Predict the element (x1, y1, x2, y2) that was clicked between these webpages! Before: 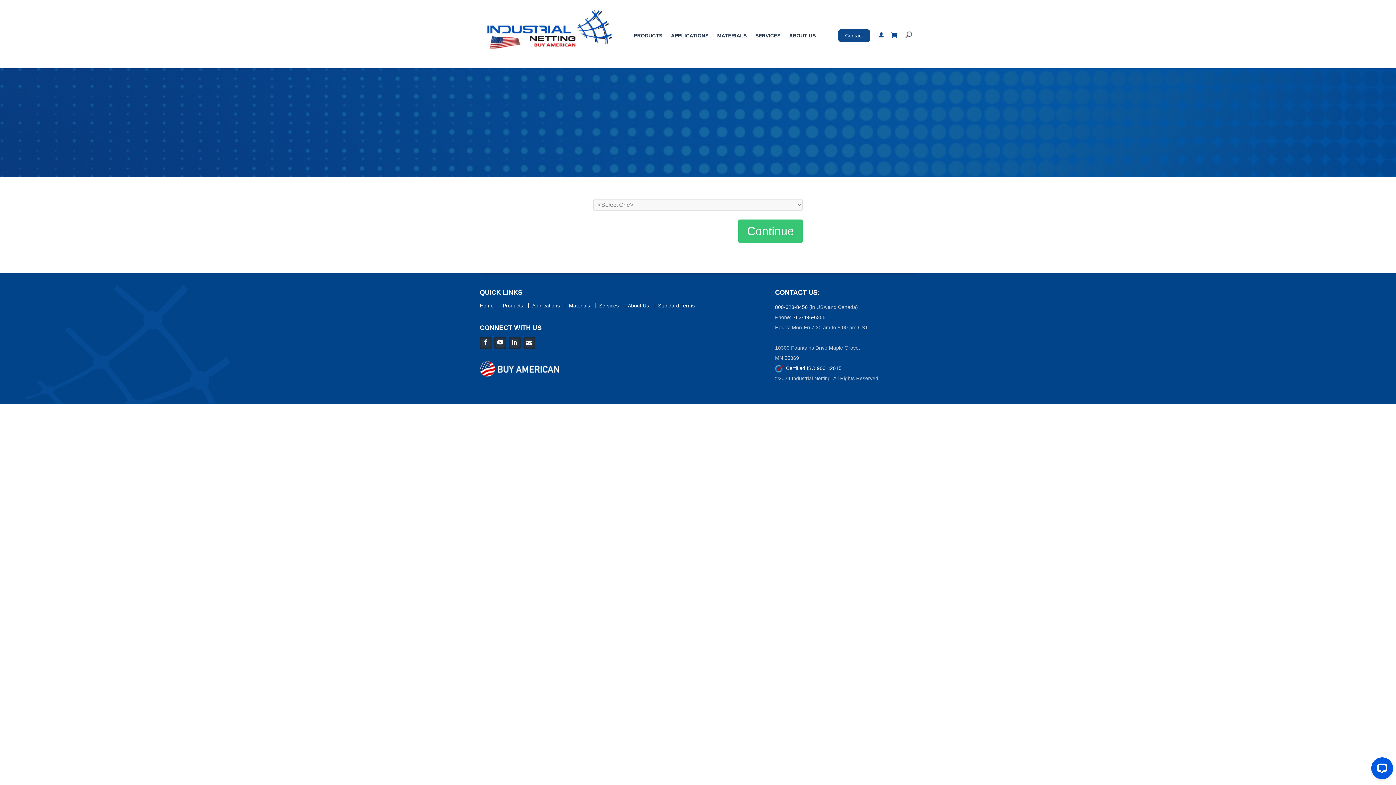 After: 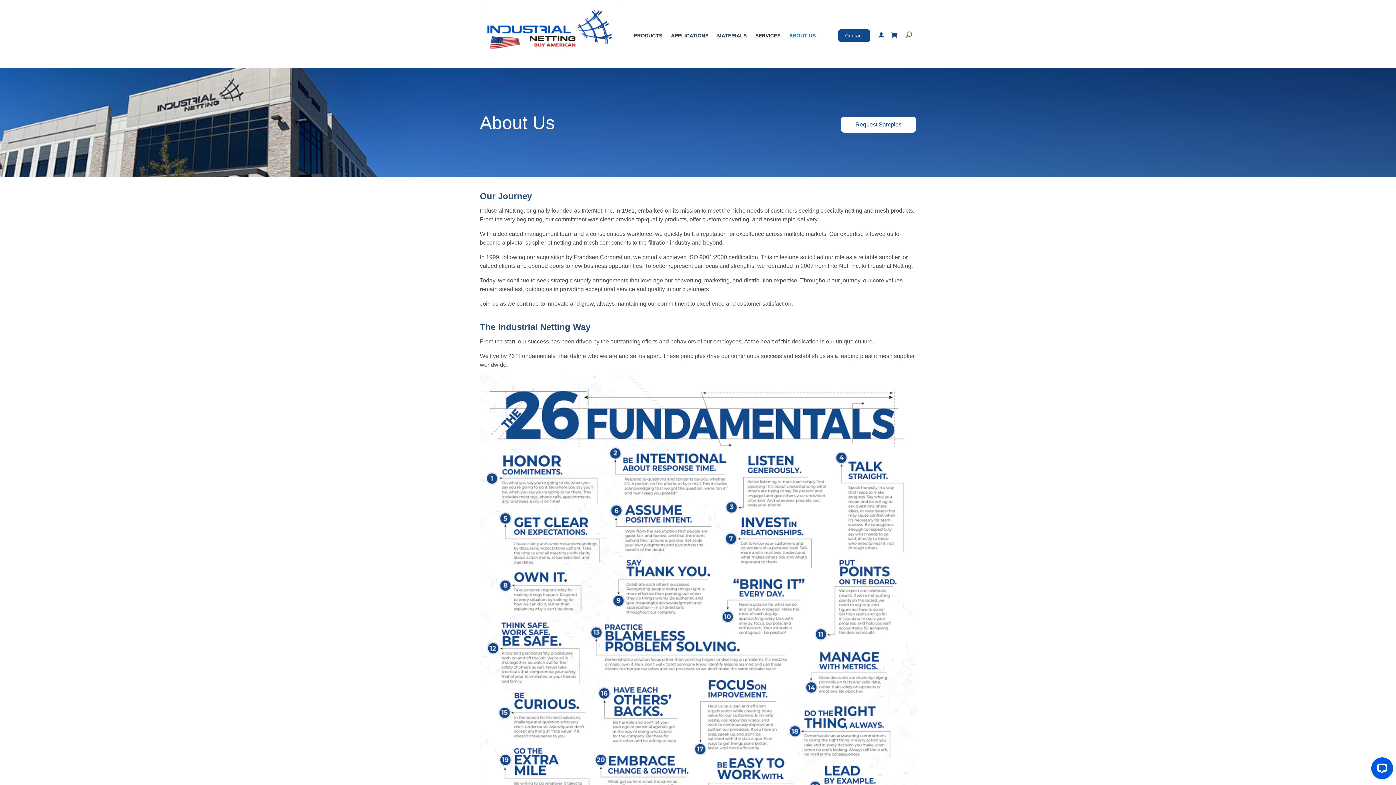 Action: bbox: (785, 28, 820, 42) label: ABOUT US